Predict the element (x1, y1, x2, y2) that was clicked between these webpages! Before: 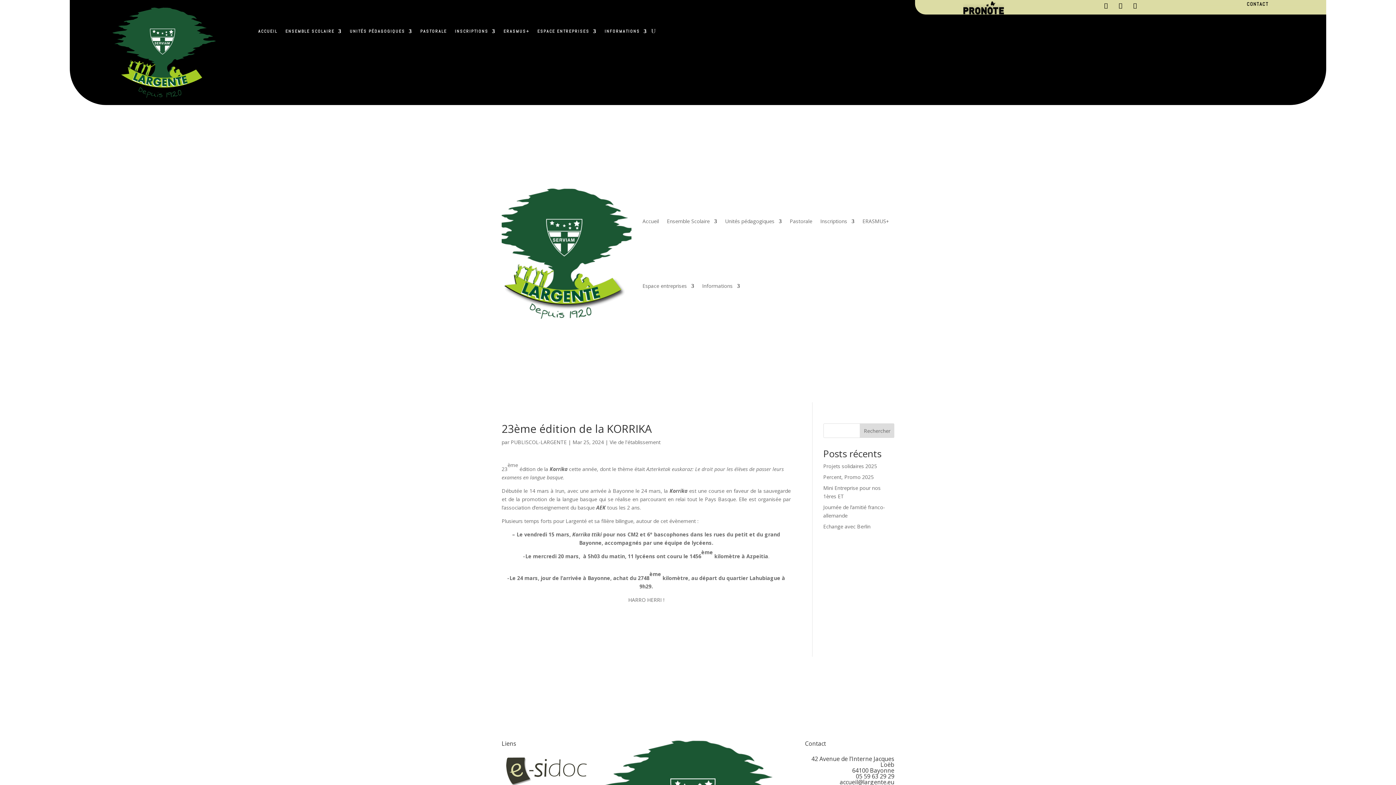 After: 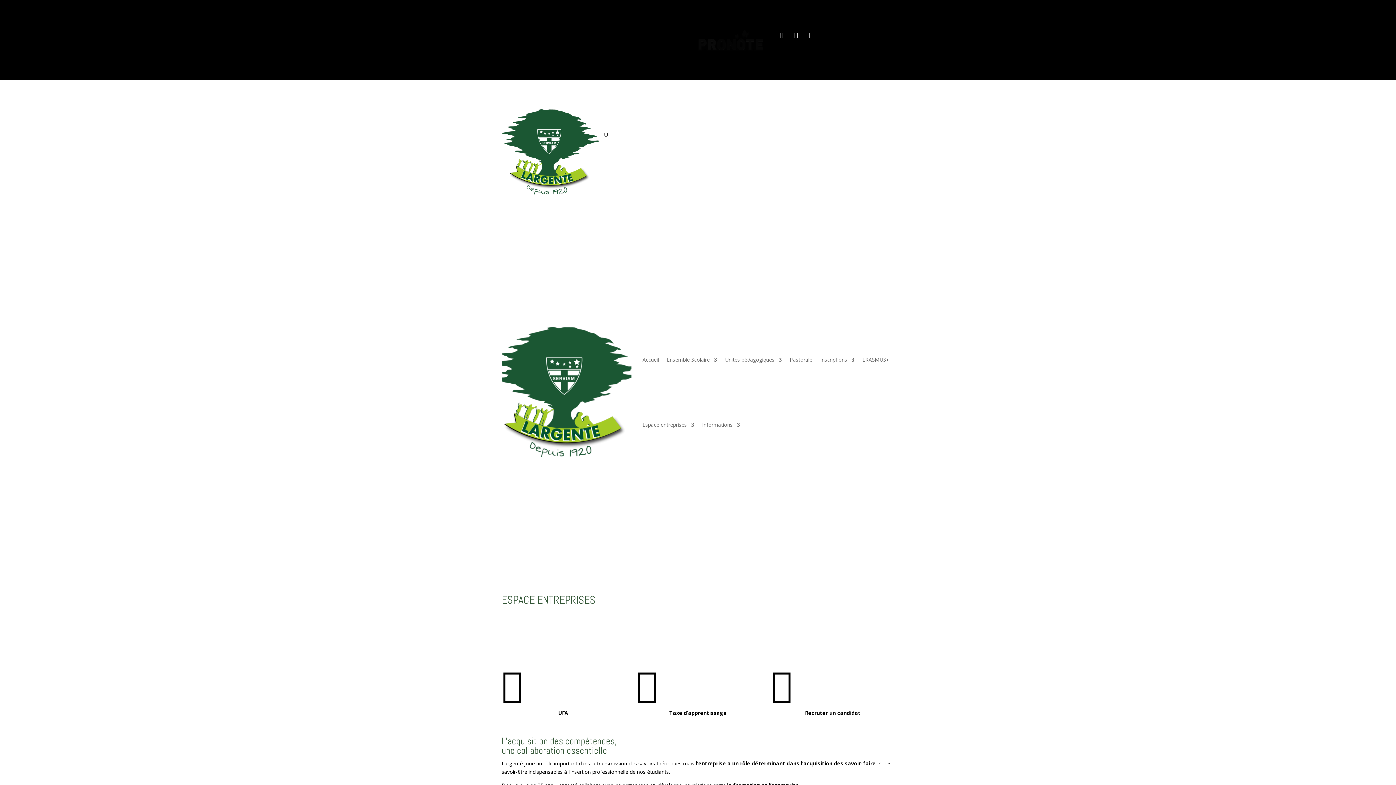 Action: label: ESPACE ENTREPRISES bbox: (537, 28, 596, 36)